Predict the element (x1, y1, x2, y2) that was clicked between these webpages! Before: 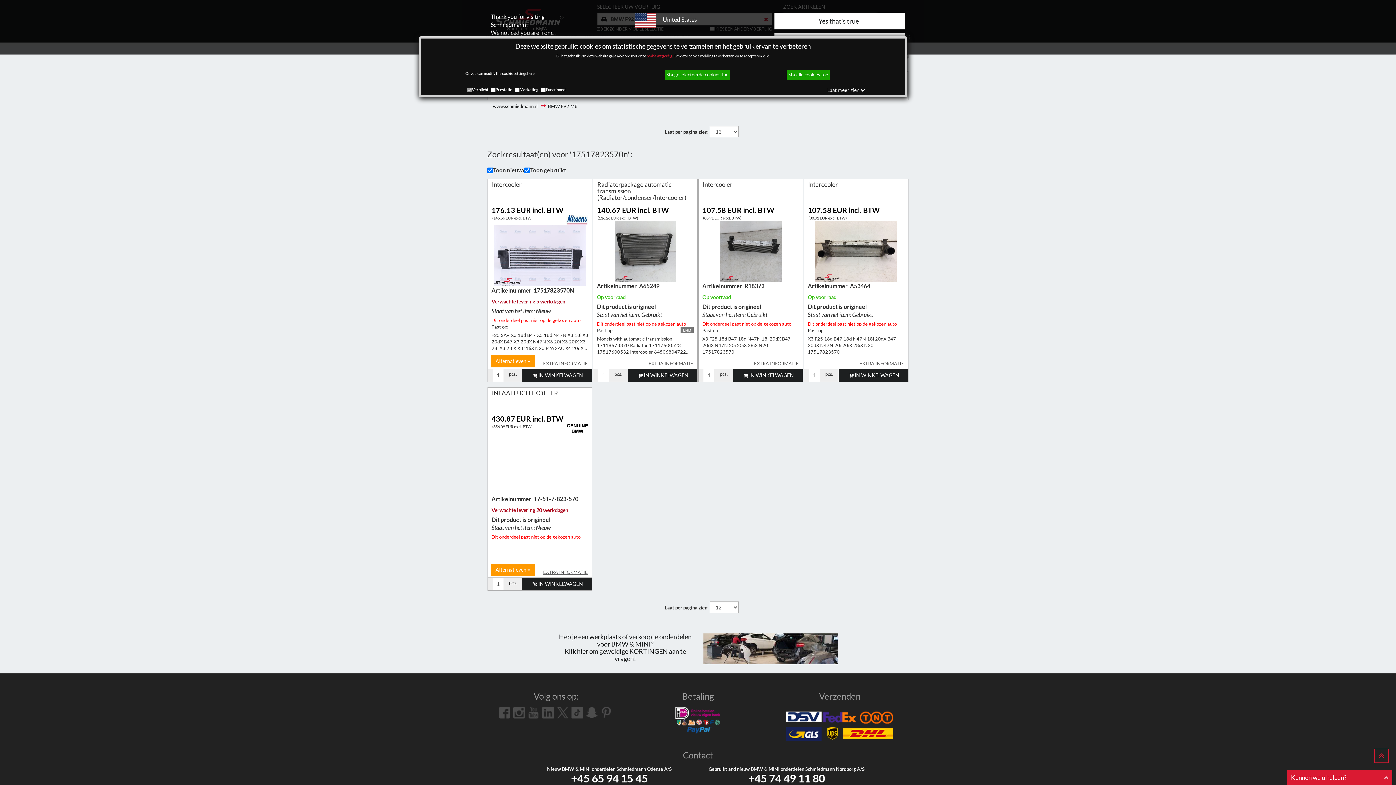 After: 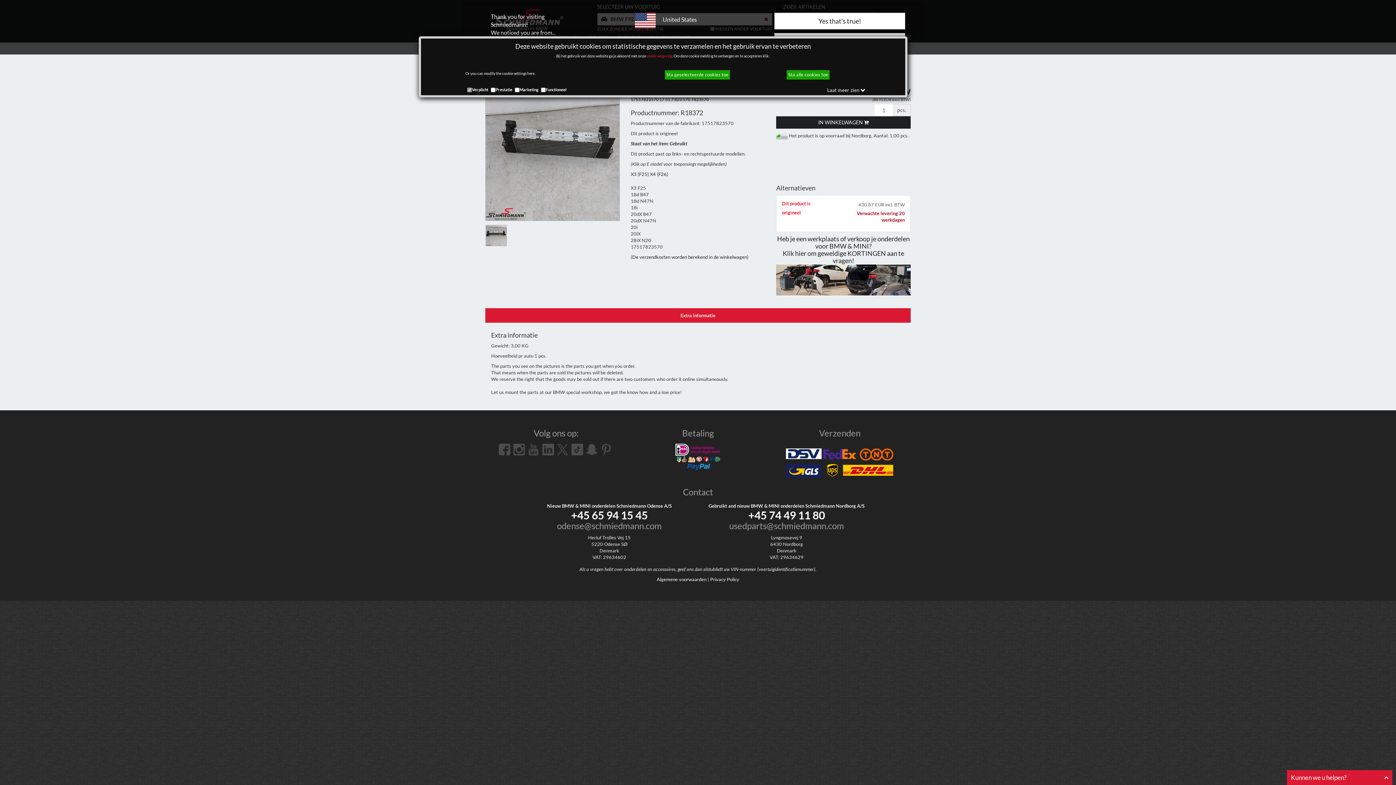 Action: label: EXTRA INFORMATIE bbox: (752, 360, 798, 366)